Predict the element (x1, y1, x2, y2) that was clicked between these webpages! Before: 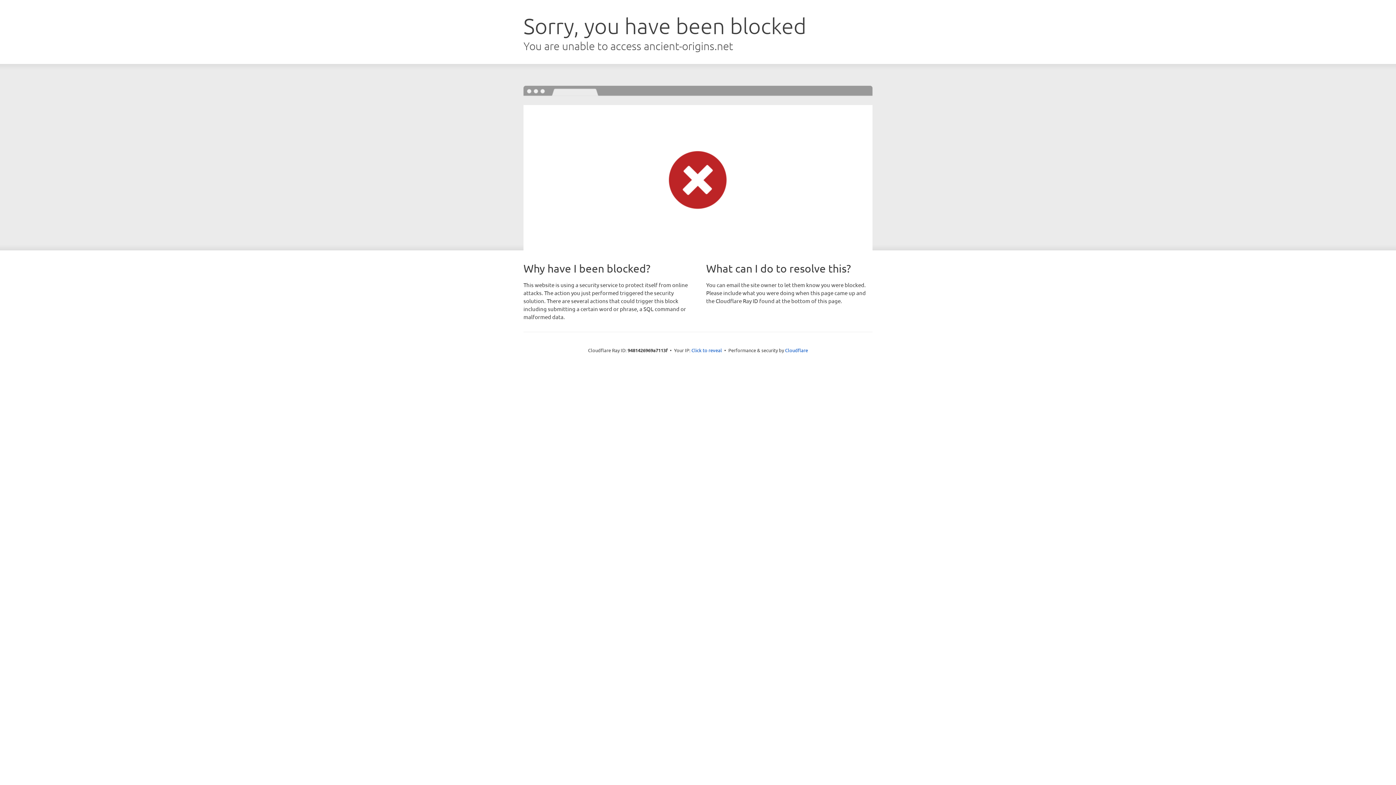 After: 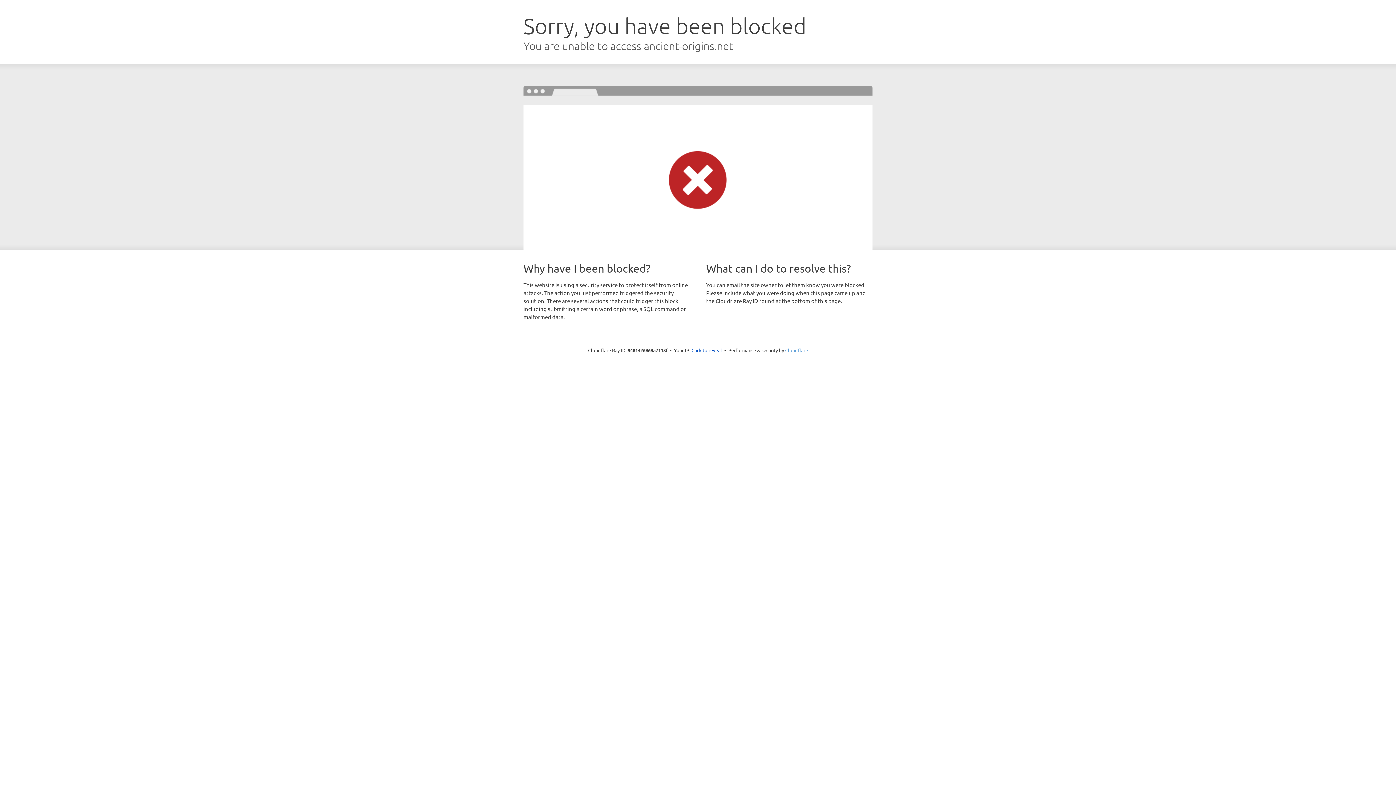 Action: label: Cloudflare bbox: (785, 347, 808, 353)